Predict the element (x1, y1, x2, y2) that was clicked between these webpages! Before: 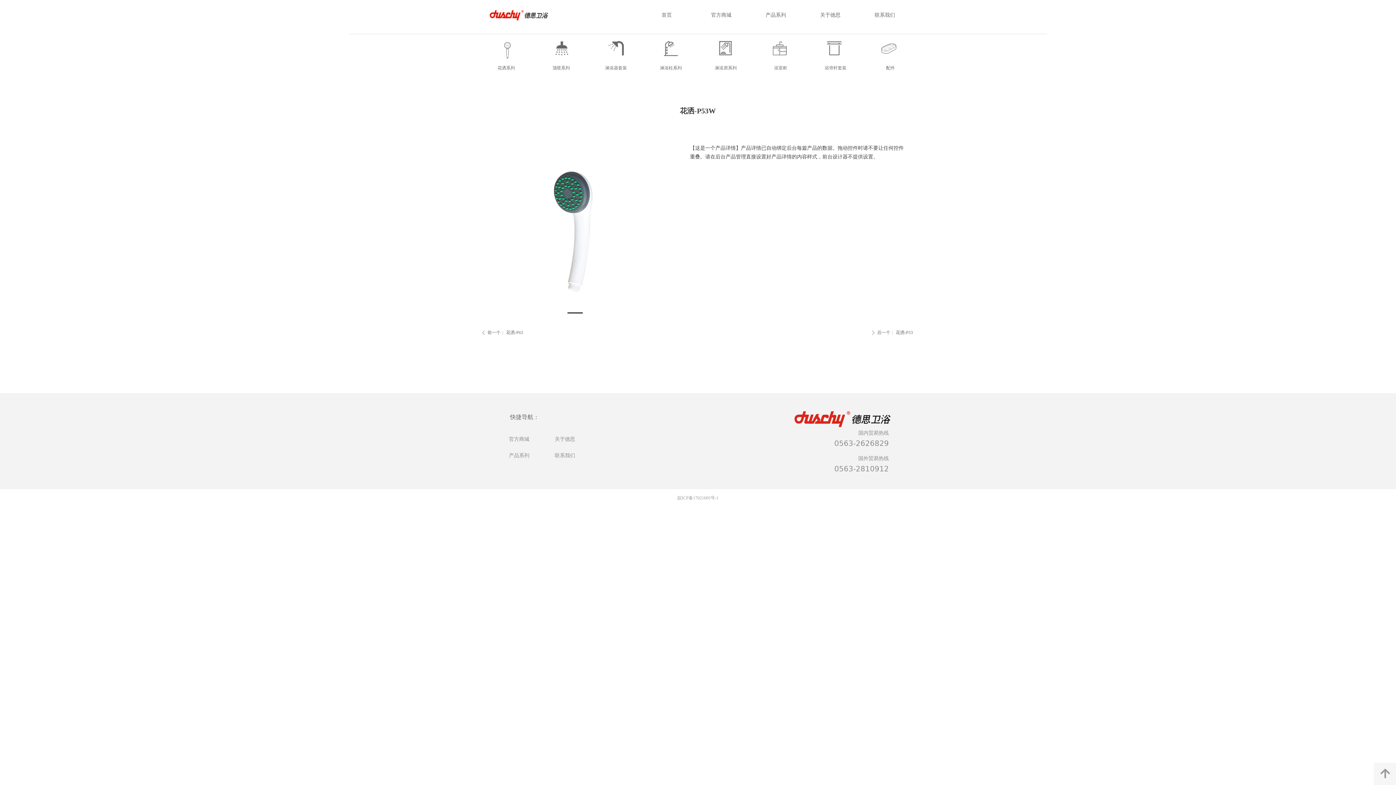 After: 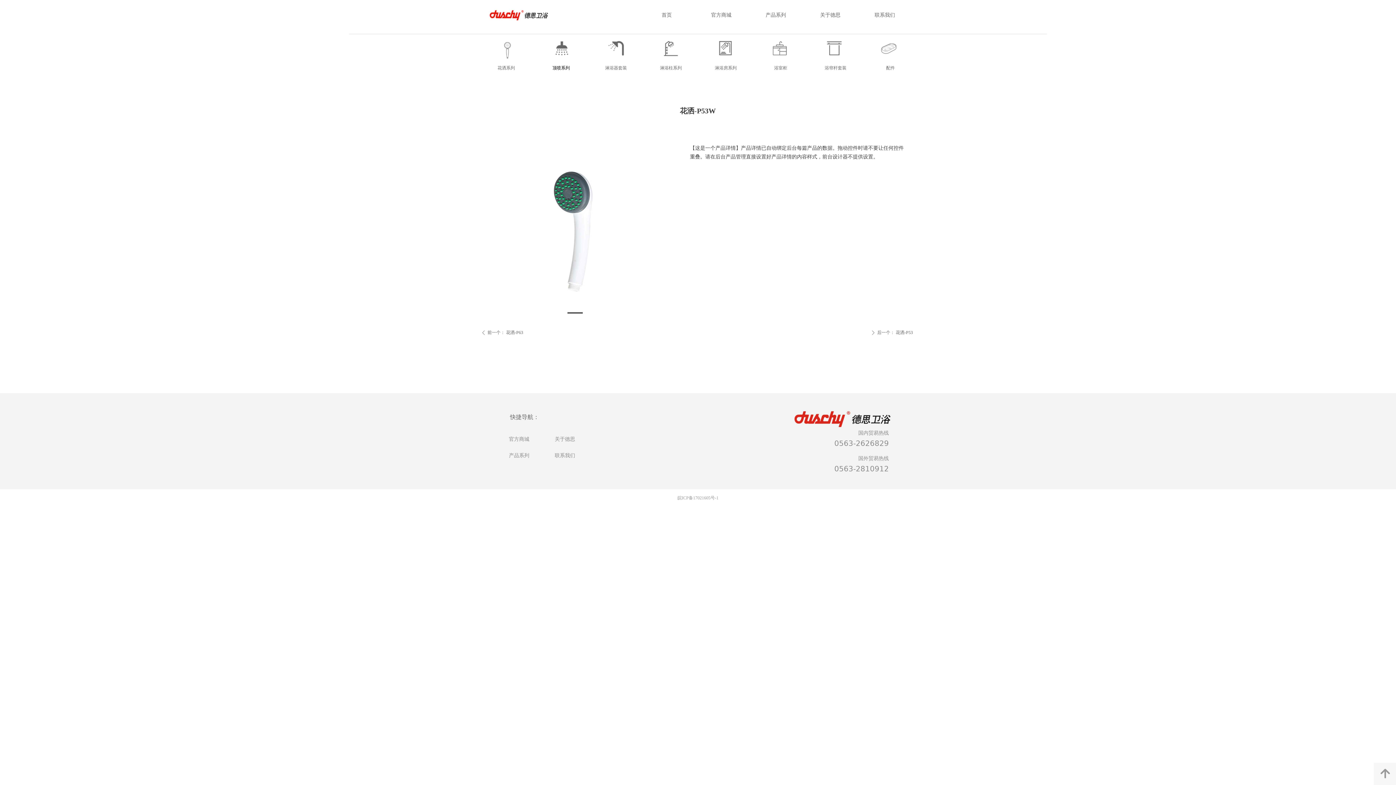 Action: label: 顶喷系列 bbox: (533, 62, 588, 73)